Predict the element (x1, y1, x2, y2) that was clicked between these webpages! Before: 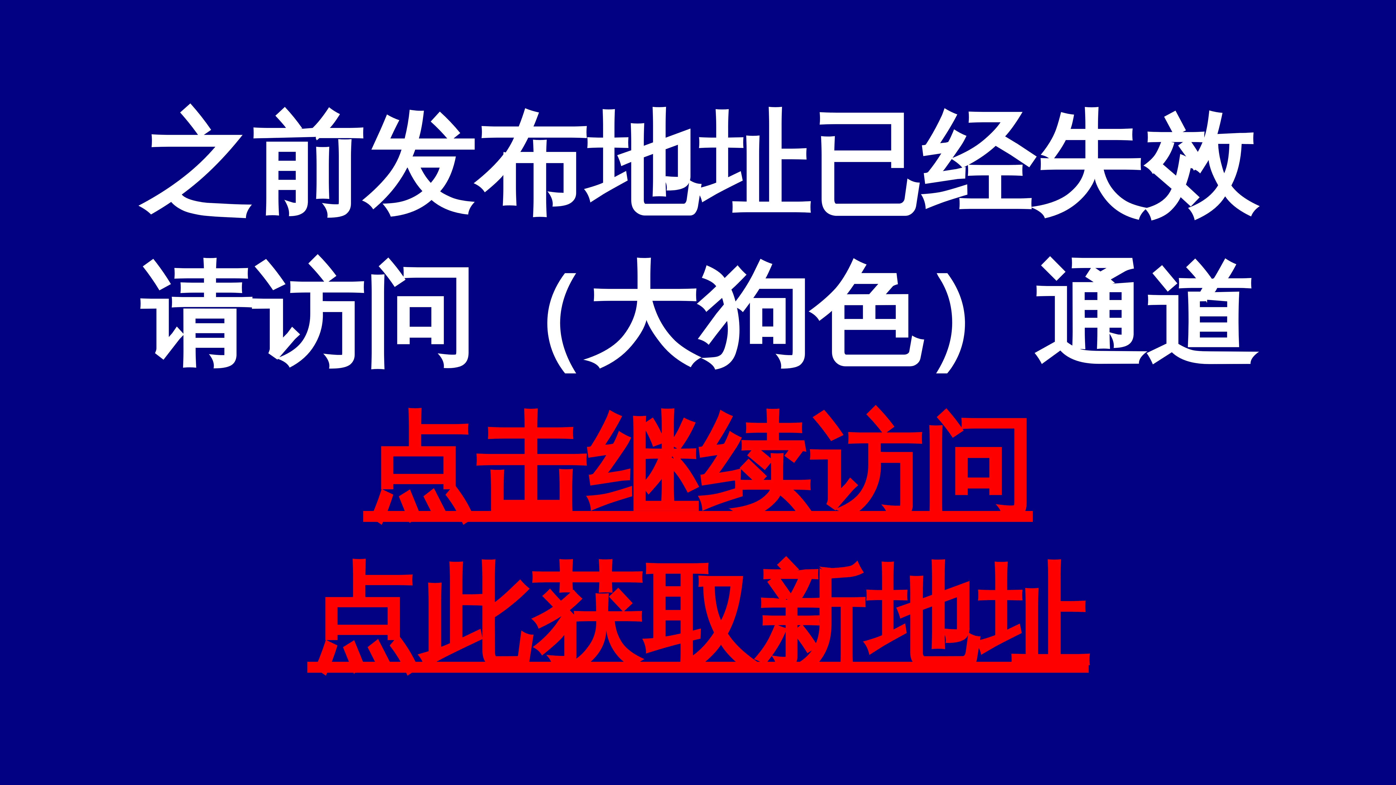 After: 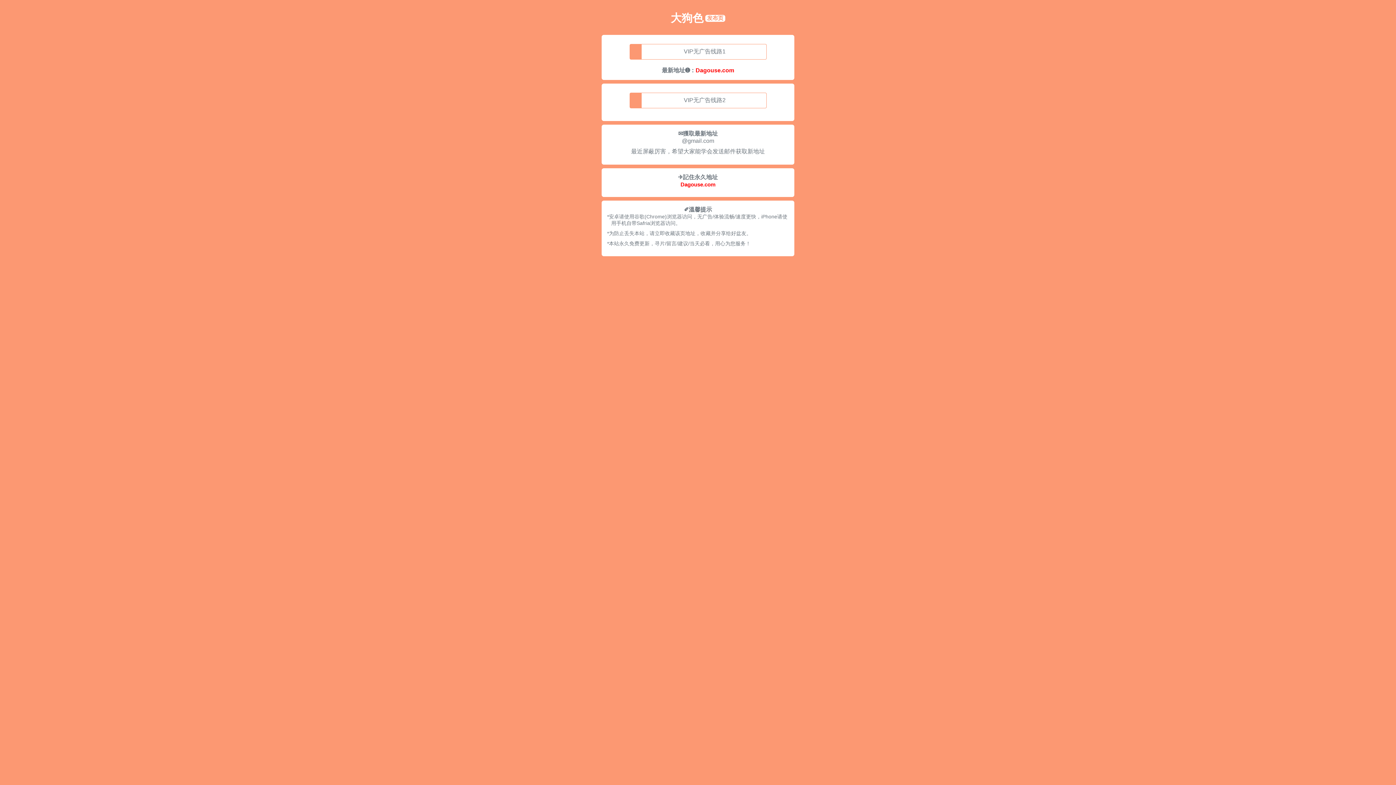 Action: bbox: (307, 556, 1088, 680) label: 点此获取新地址